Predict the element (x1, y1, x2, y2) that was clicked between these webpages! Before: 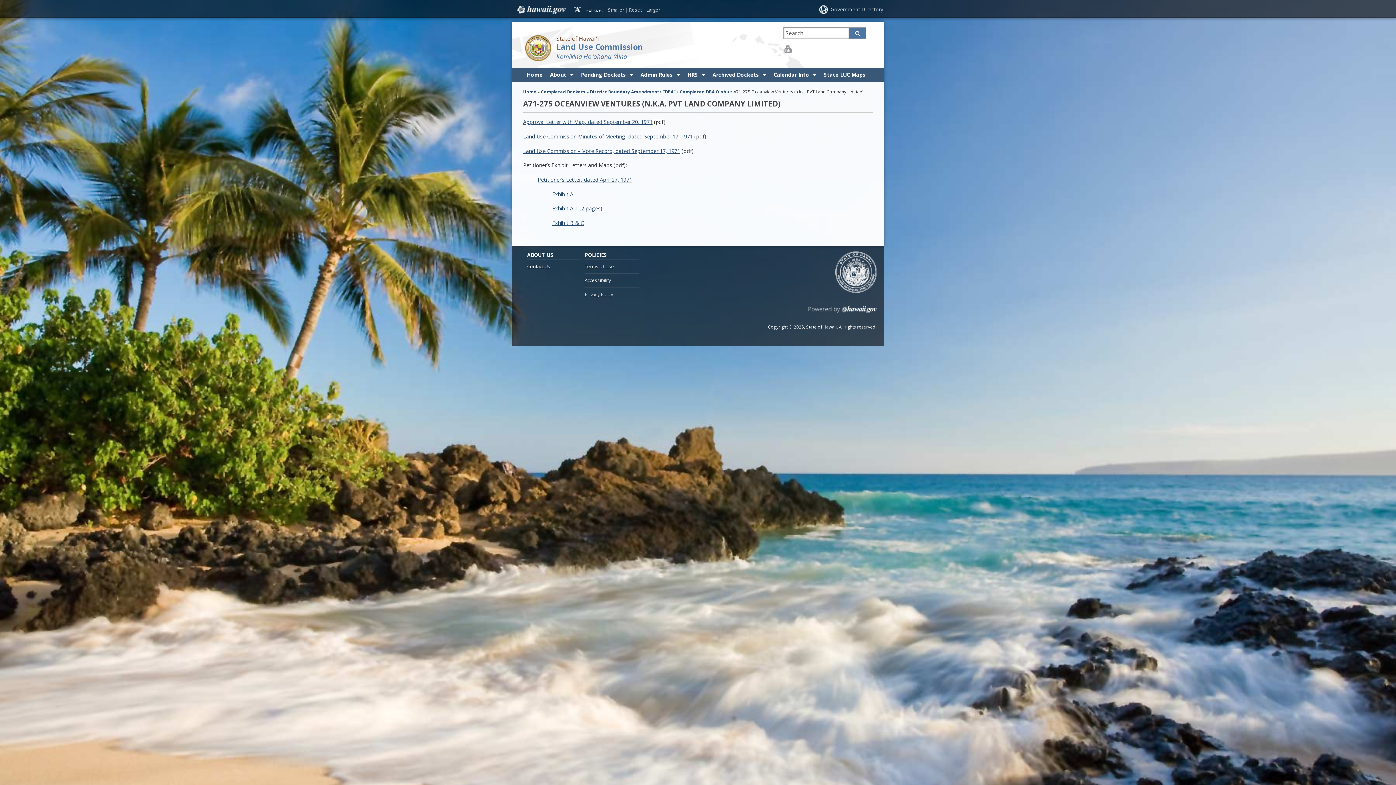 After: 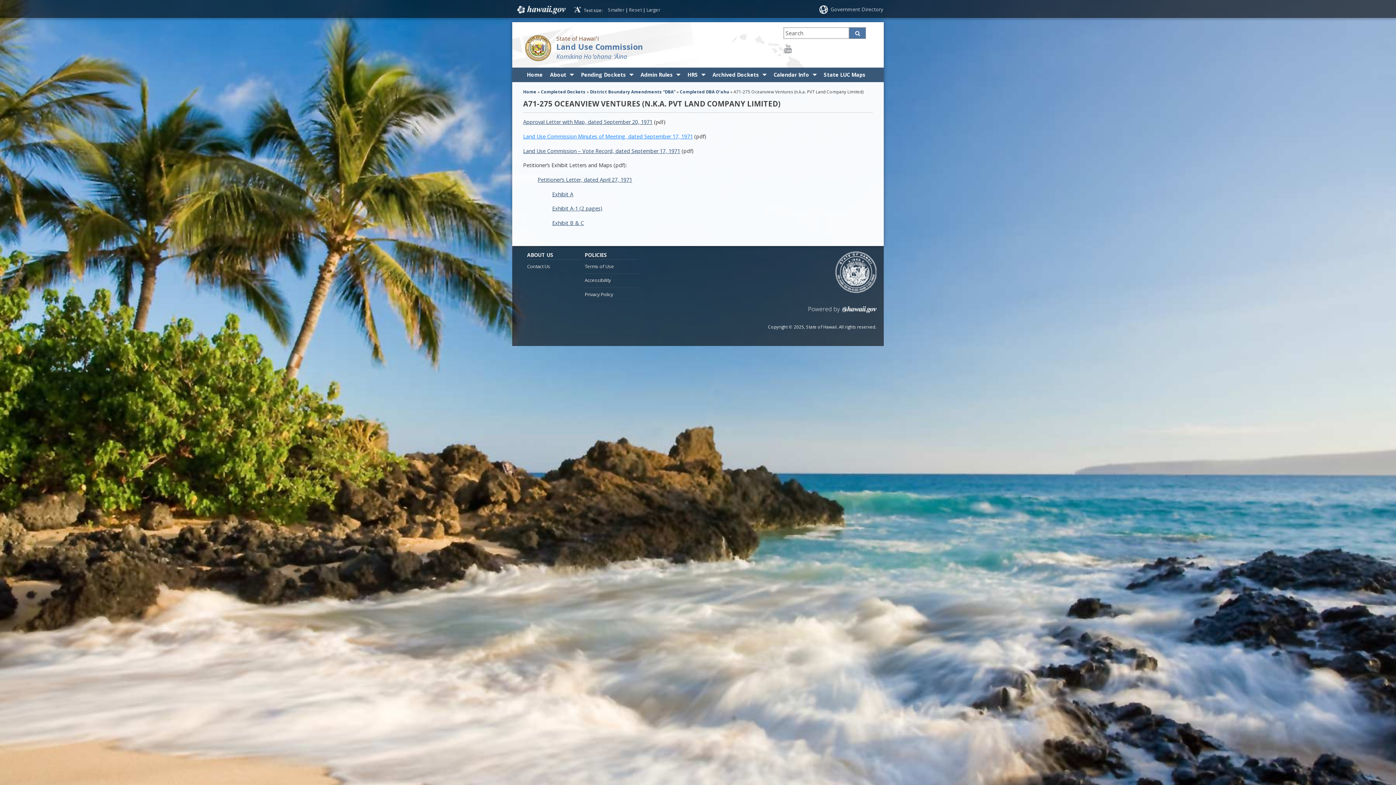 Action: bbox: (523, 133, 693, 139) label: Land Use Commission Minutes of Meeting, dated September 17, 1971